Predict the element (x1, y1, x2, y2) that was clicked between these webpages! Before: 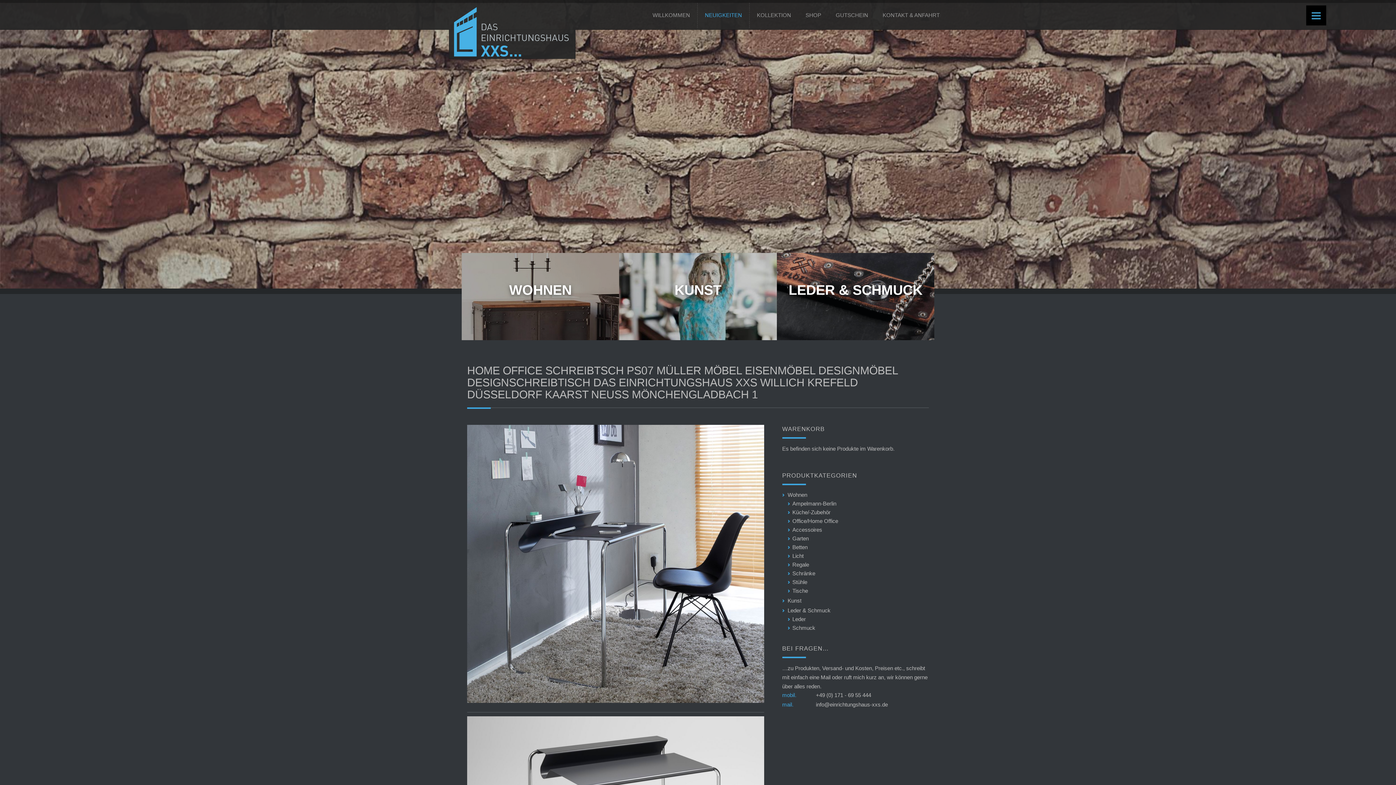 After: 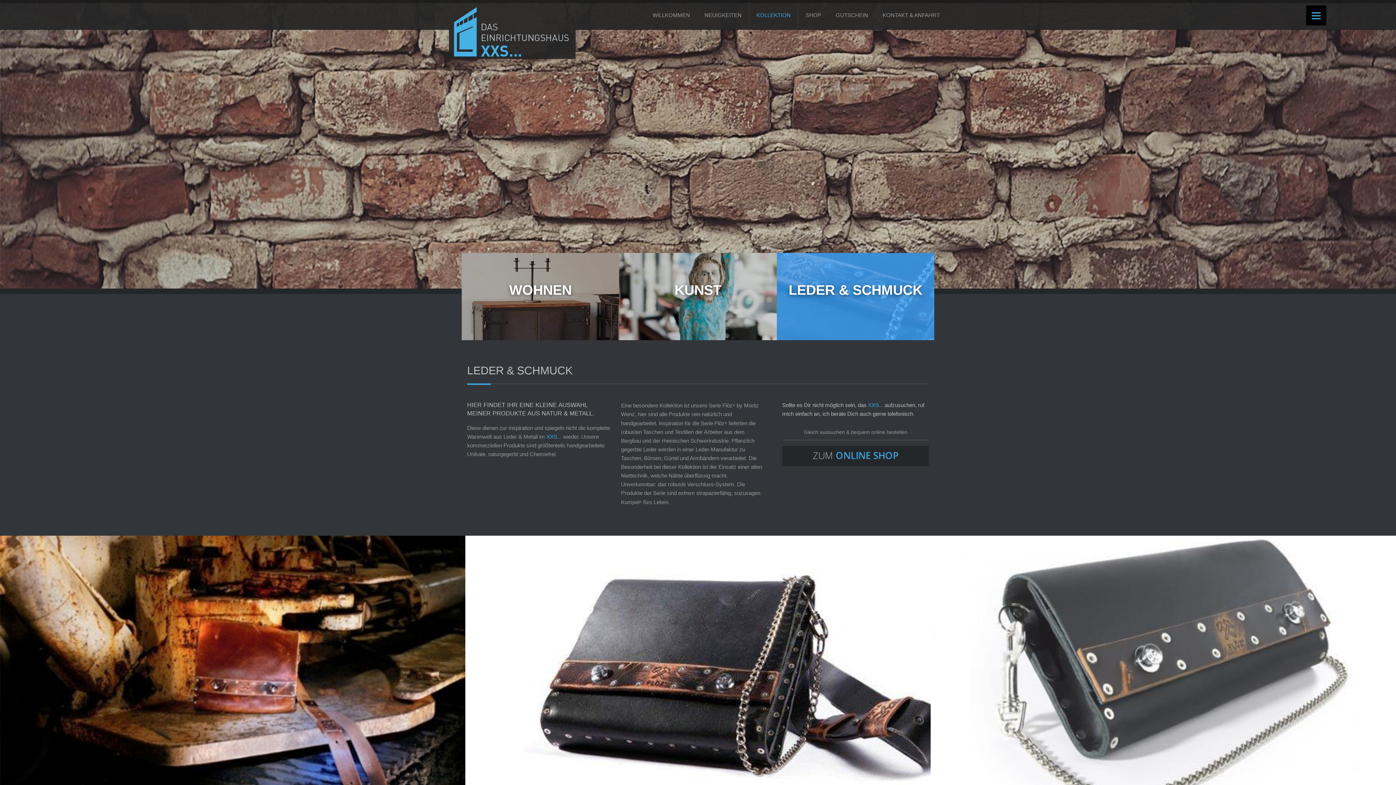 Action: label: LEDER & SCHMUCK bbox: (776, 253, 934, 340)